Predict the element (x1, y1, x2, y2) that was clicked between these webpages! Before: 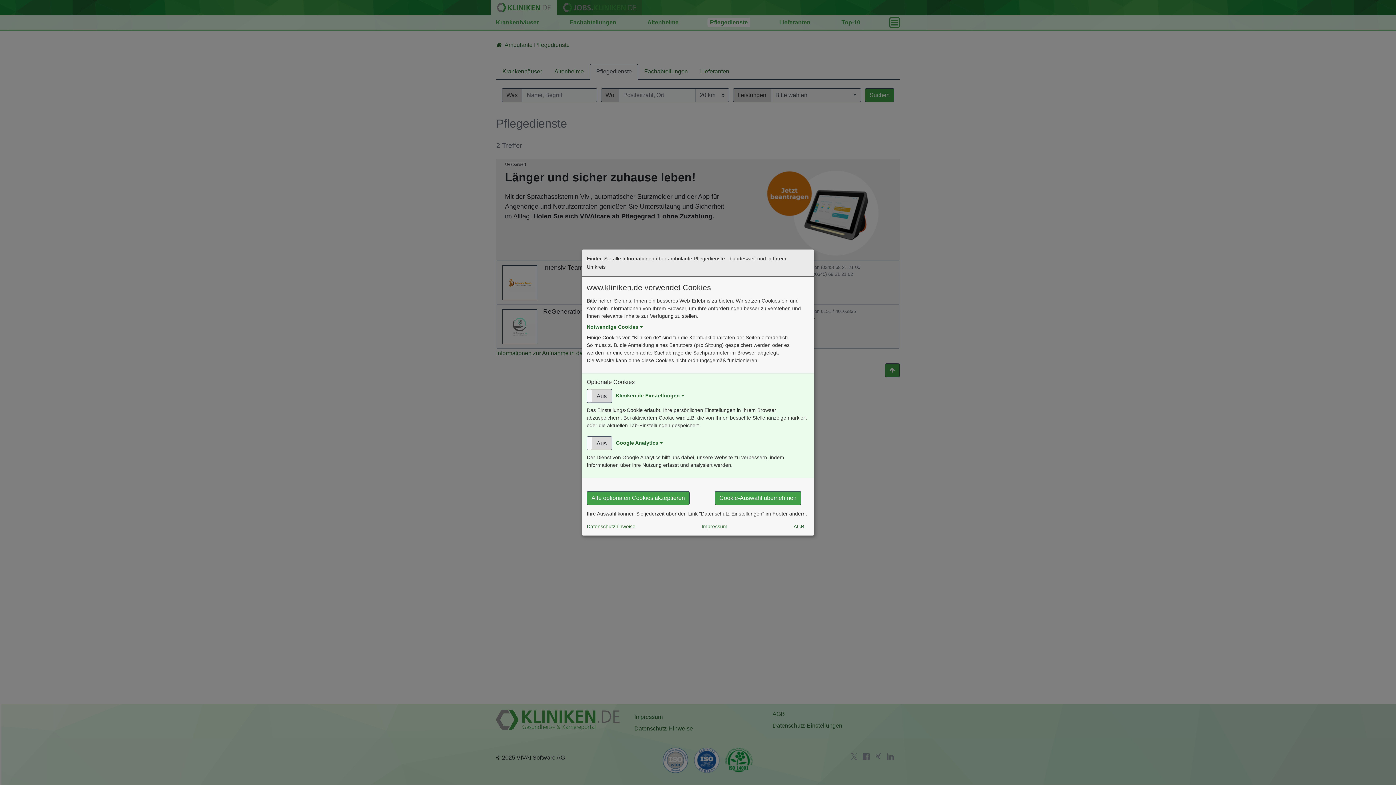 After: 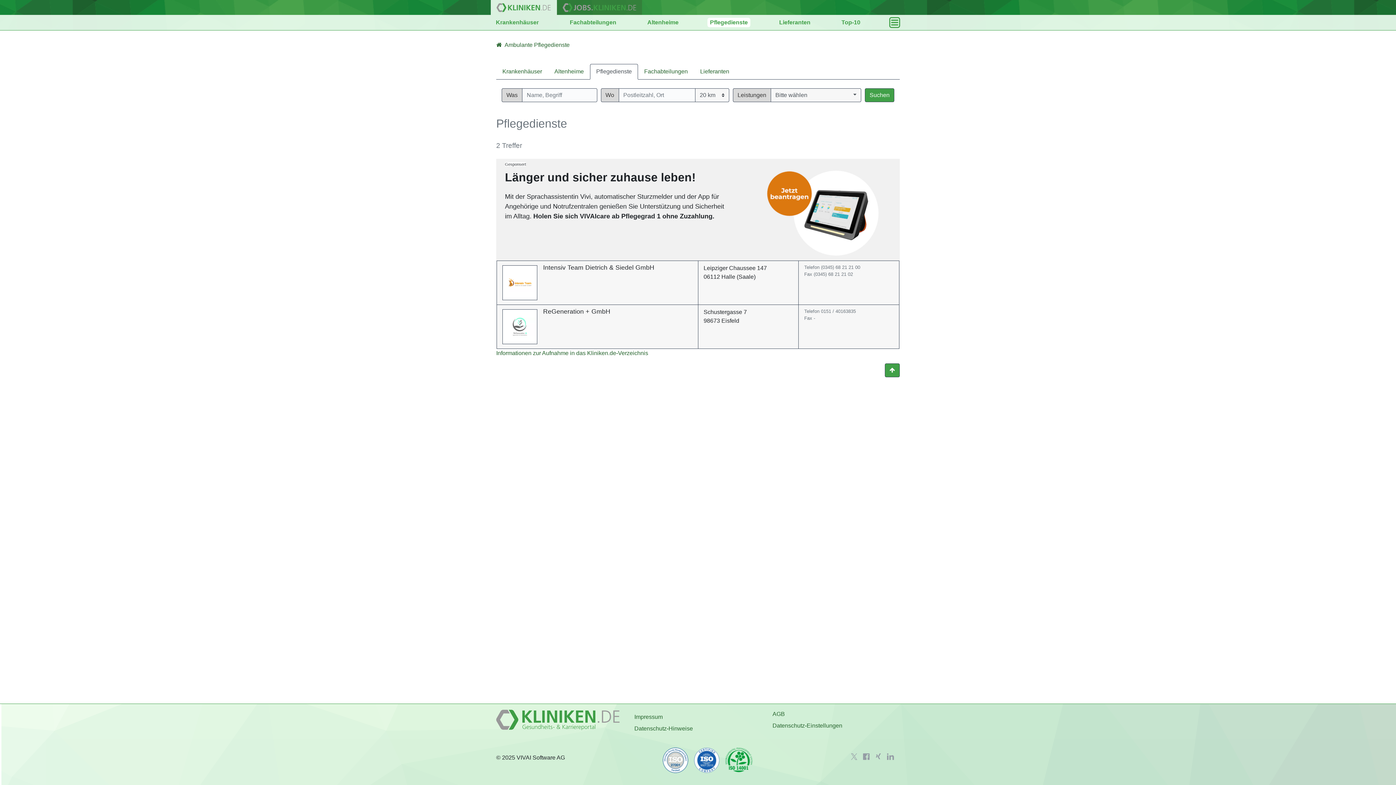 Action: bbox: (586, 491, 689, 505) label: Alle optionalen Cookies akzeptieren